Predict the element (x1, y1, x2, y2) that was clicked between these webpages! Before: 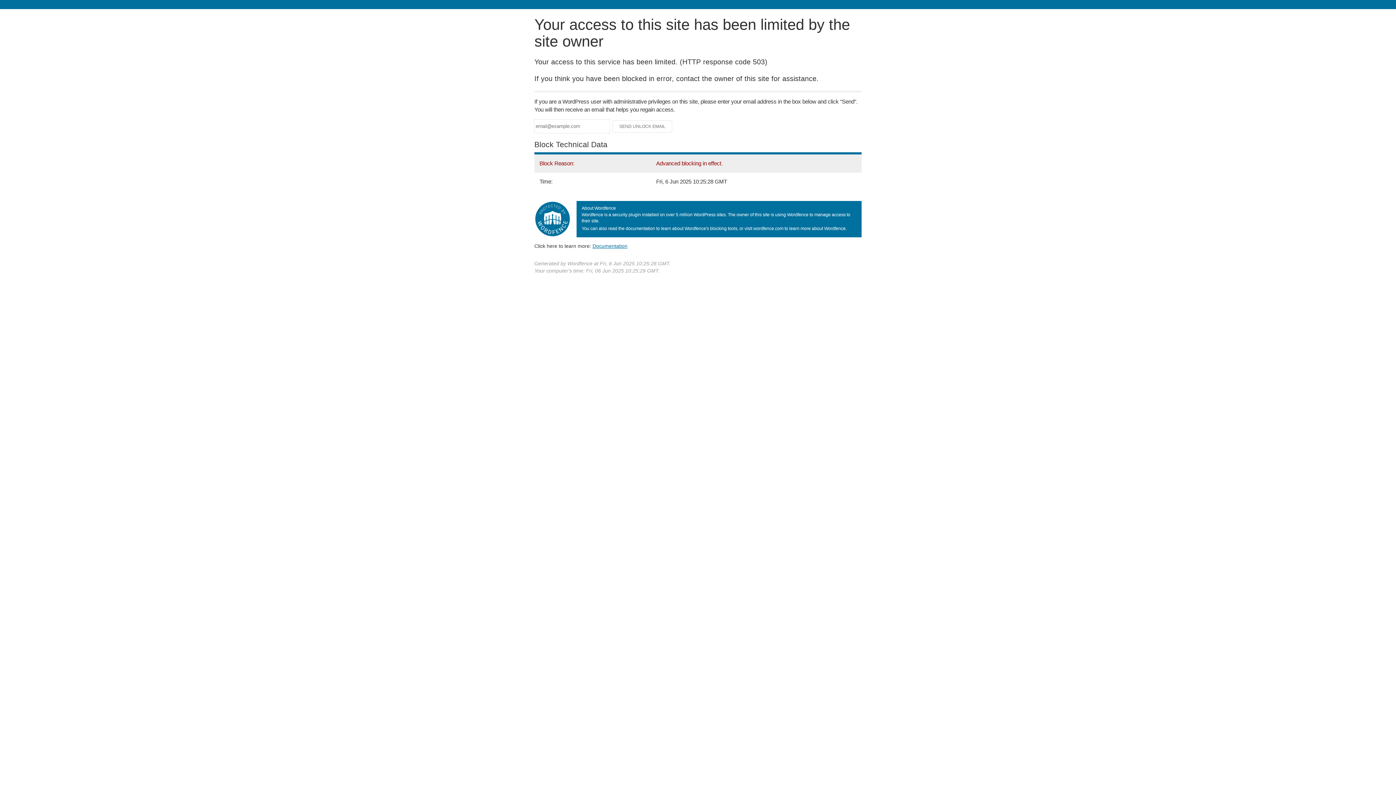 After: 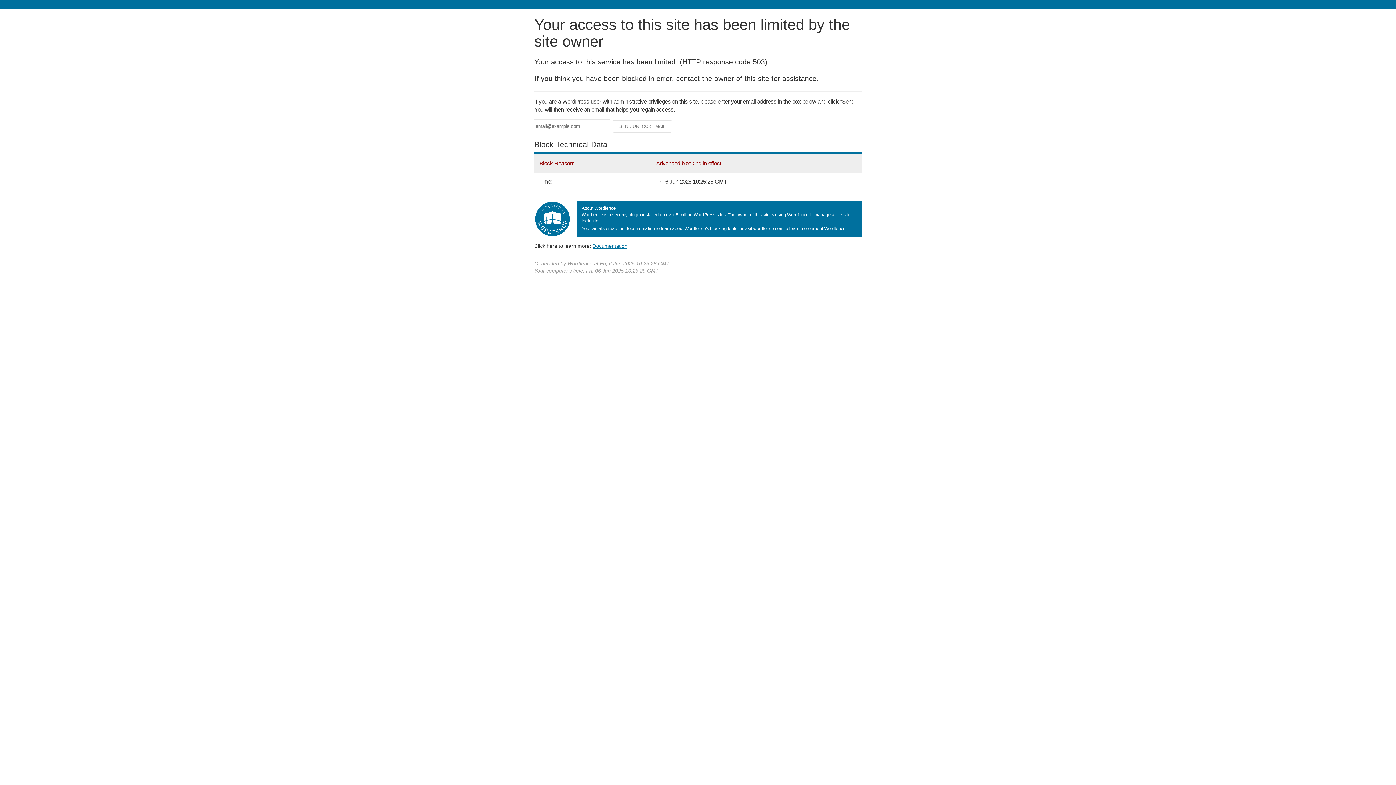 Action: bbox: (592, 243, 627, 248) label: Documentation